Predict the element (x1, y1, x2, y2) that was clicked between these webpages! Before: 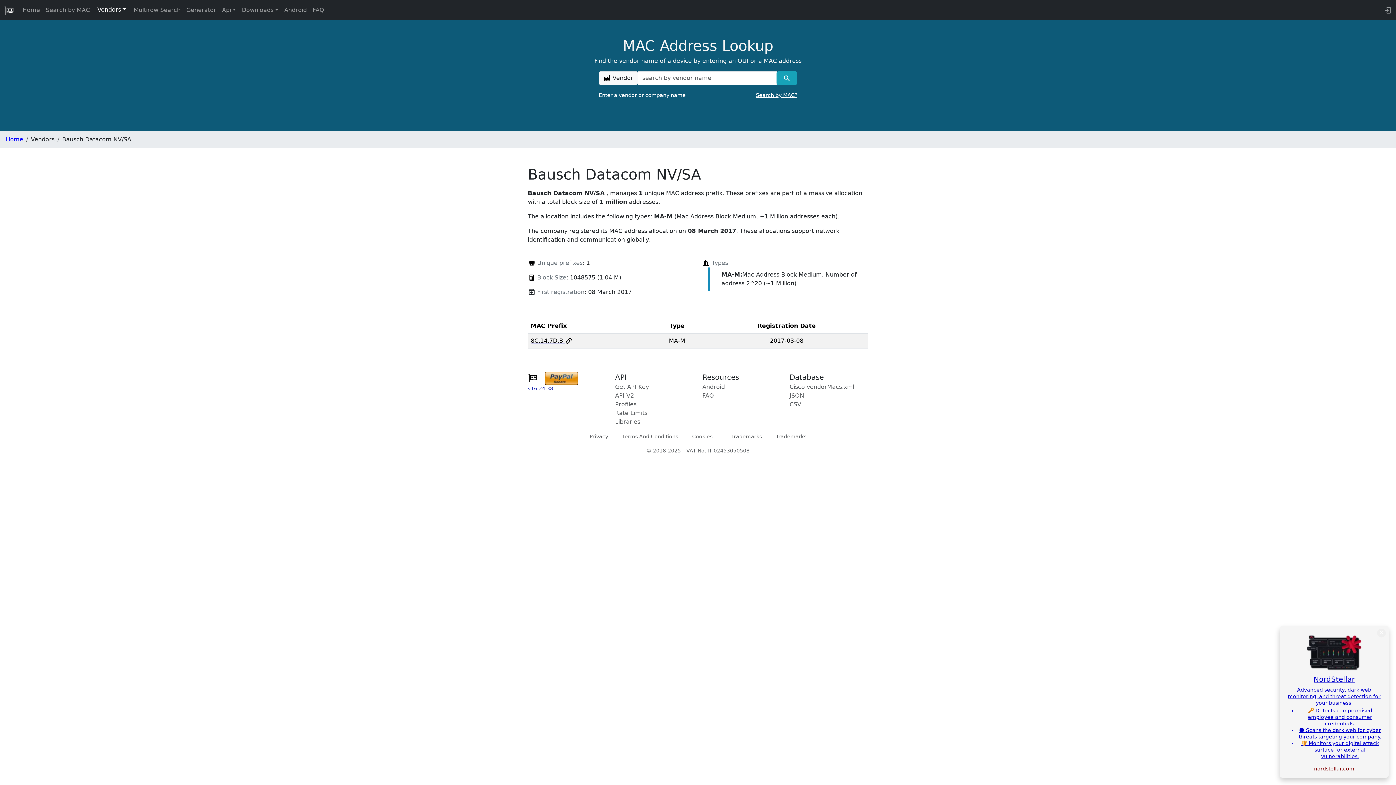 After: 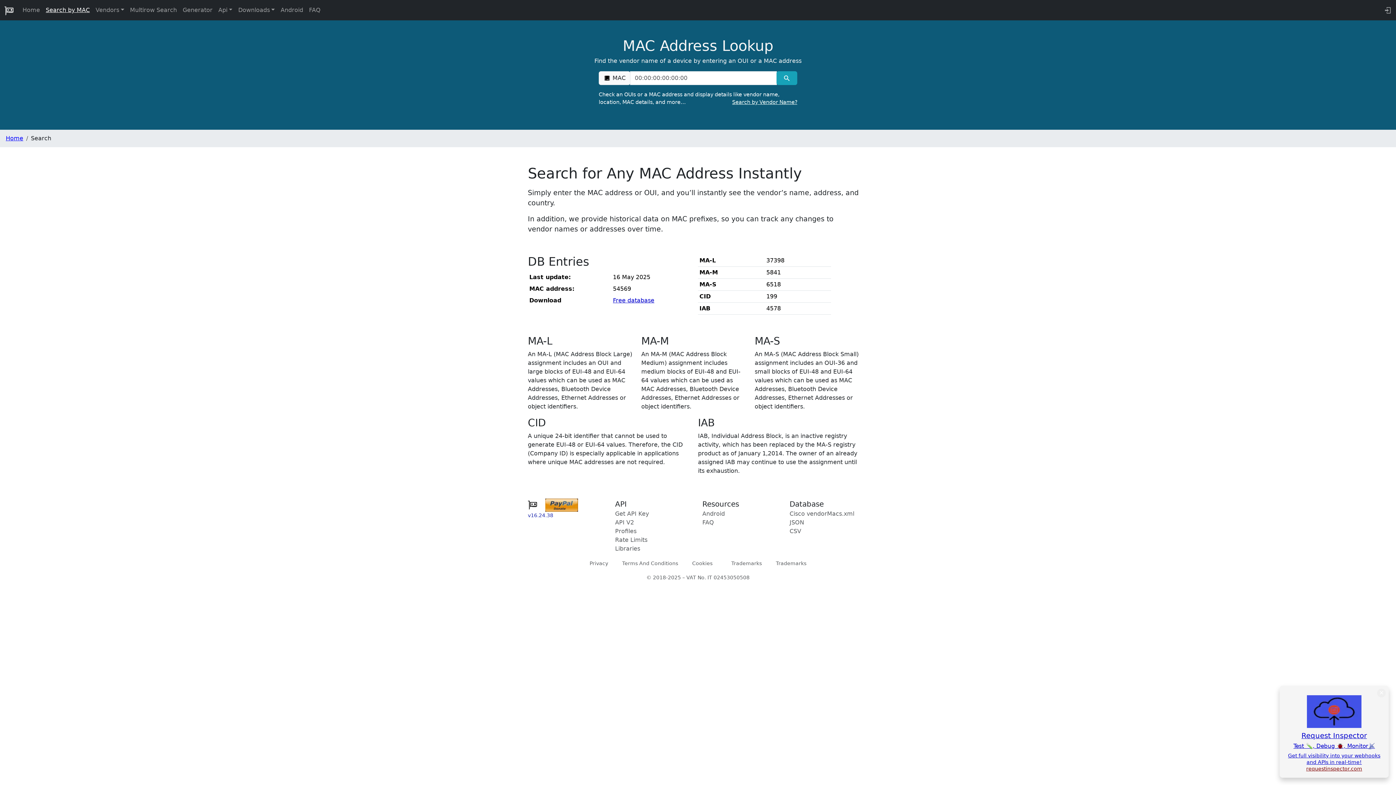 Action: bbox: (42, 2, 92, 17) label: Search by MAC